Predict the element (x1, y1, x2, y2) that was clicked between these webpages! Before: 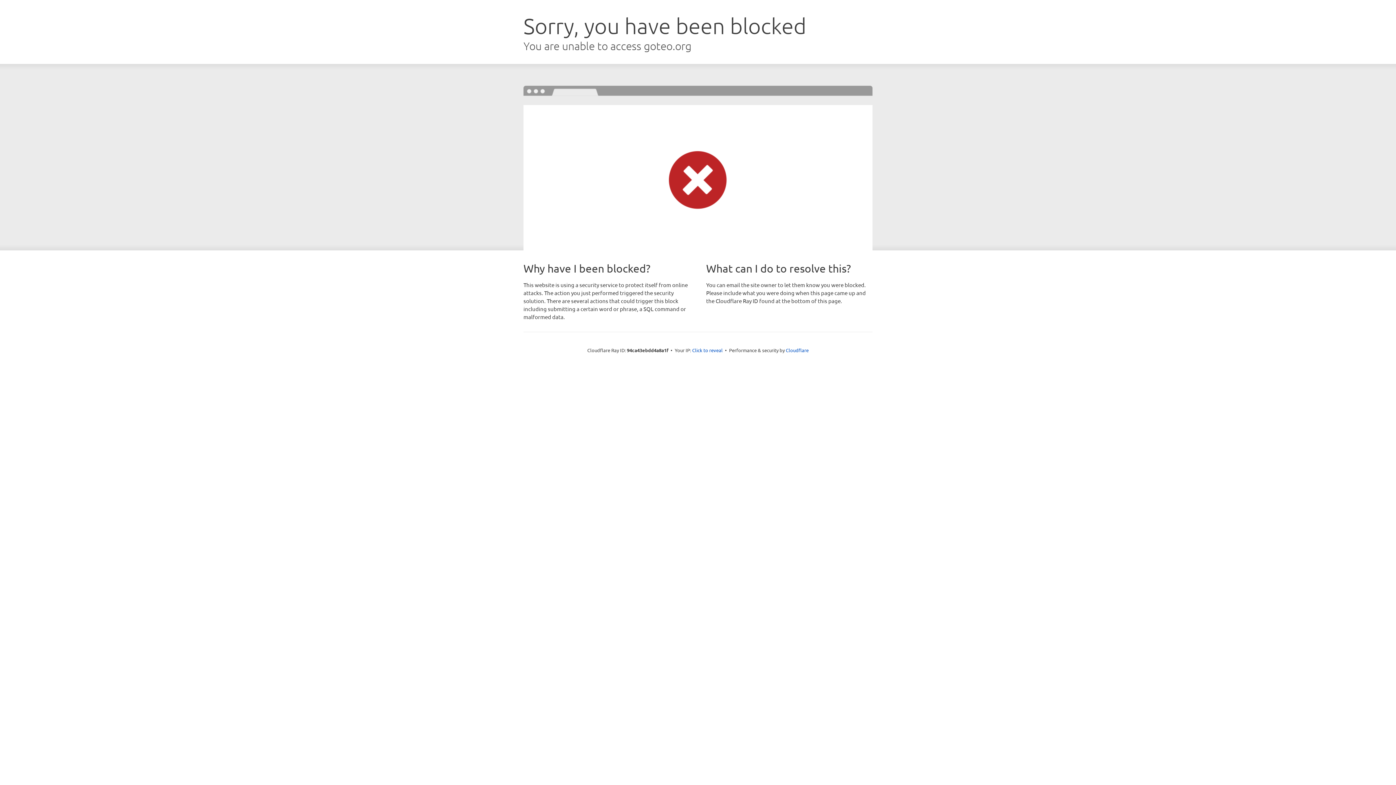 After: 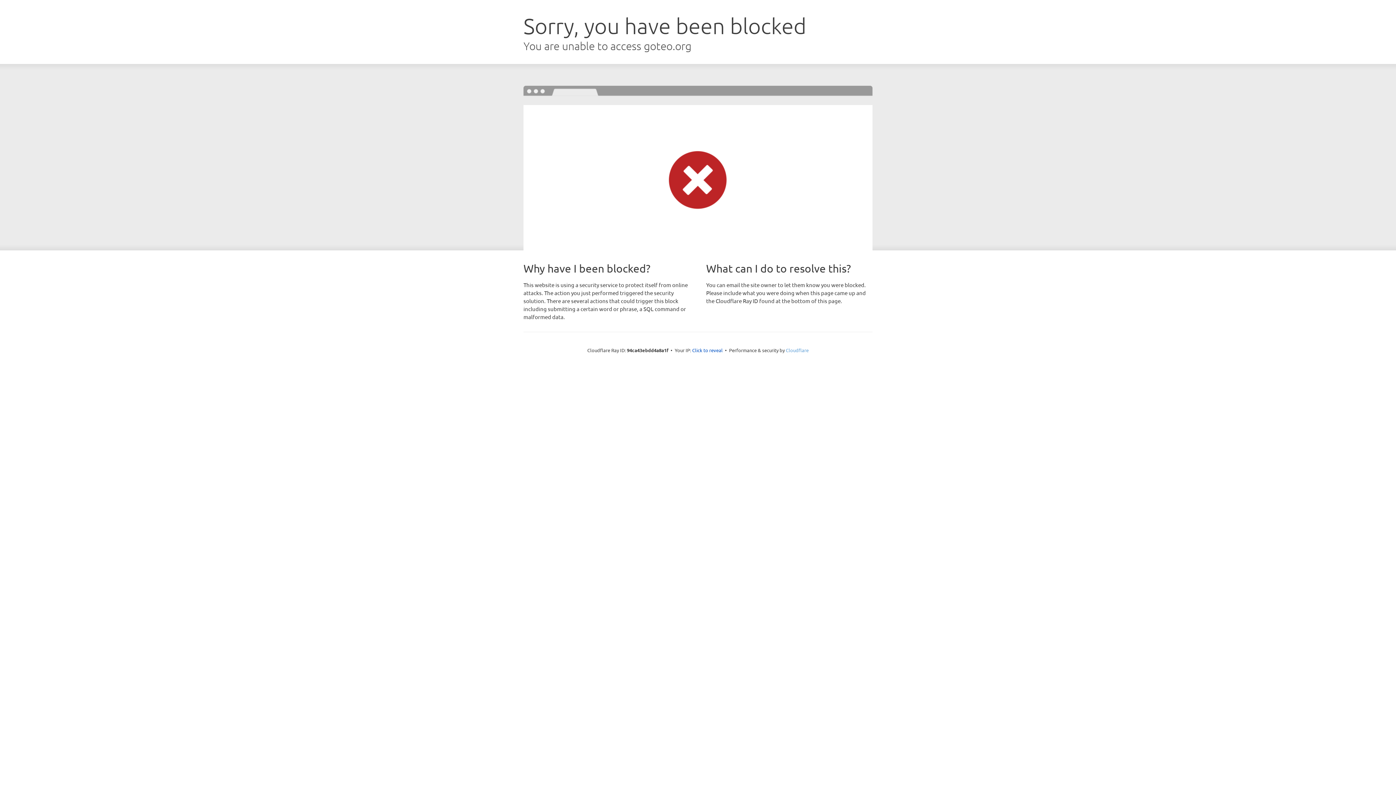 Action: bbox: (786, 347, 808, 353) label: Cloudflare